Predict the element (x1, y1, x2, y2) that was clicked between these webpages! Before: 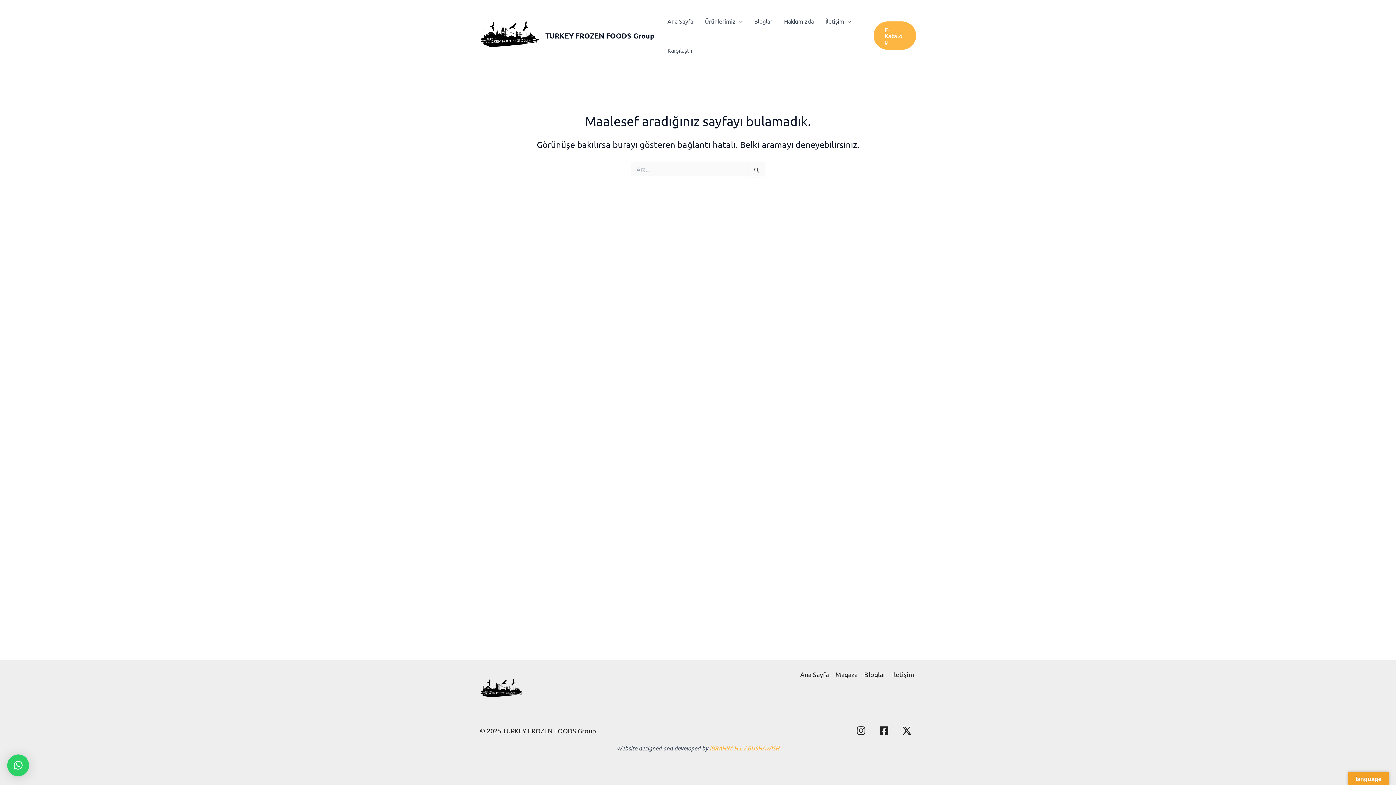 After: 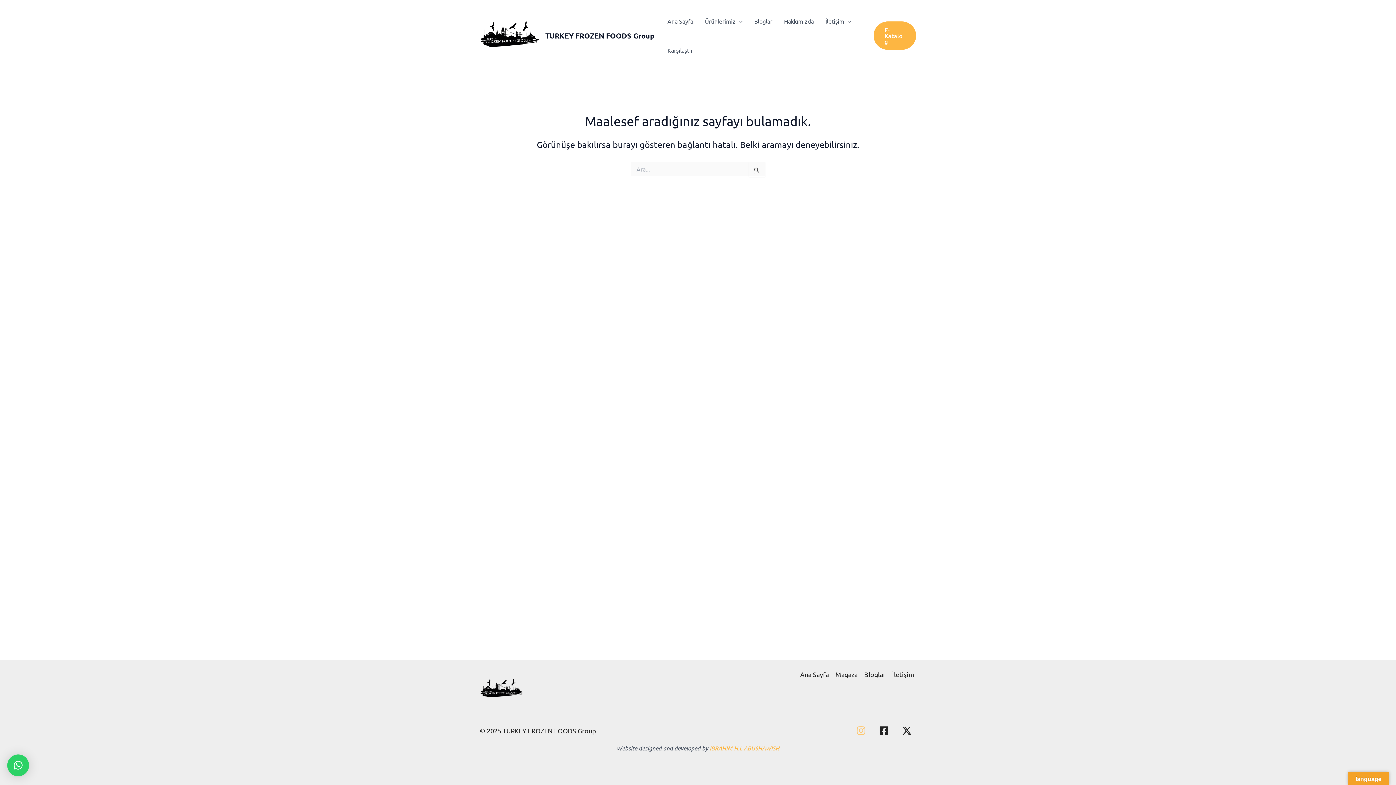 Action: bbox: (852, 721, 870, 740) label: Instagram